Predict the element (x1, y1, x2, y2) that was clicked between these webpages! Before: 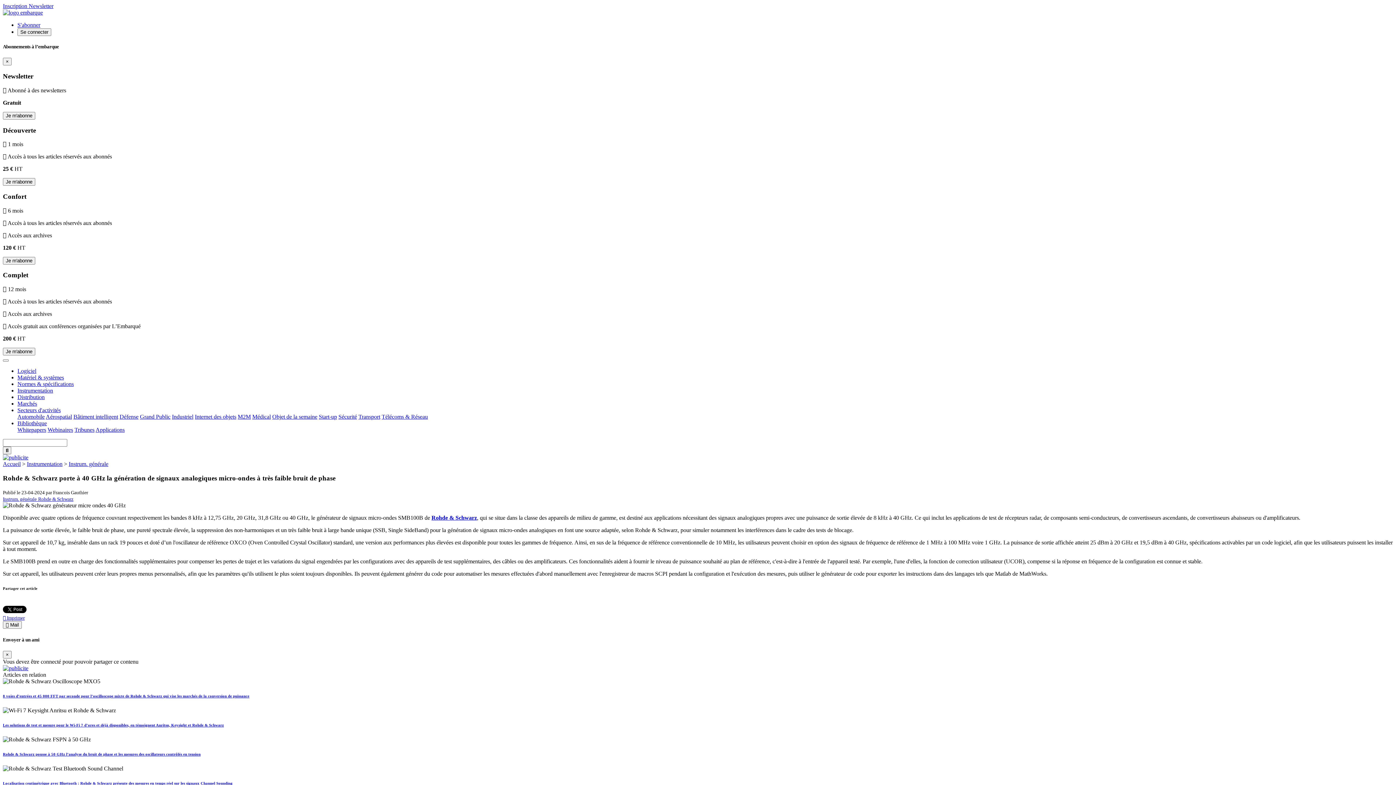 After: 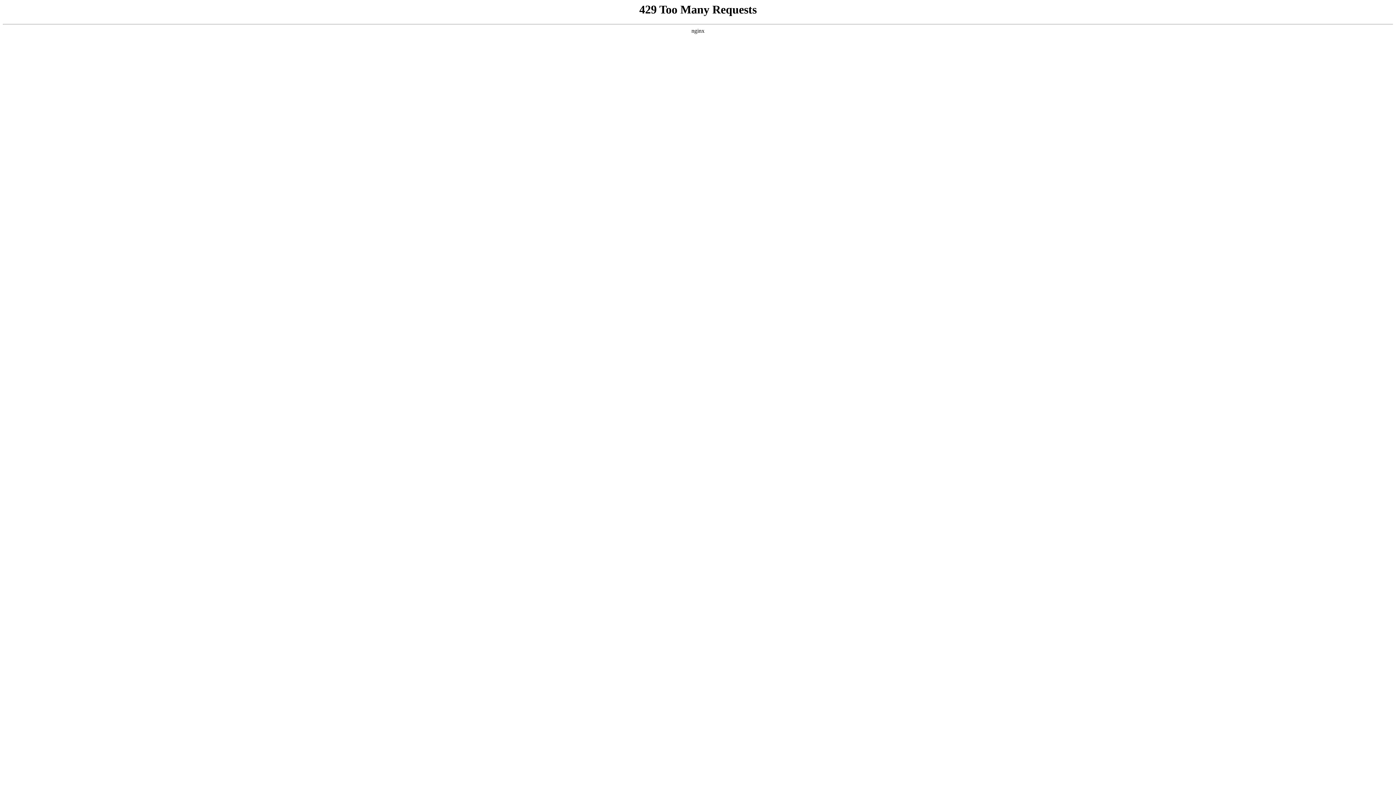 Action: bbox: (272, 413, 317, 420) label: Objet de la semaine